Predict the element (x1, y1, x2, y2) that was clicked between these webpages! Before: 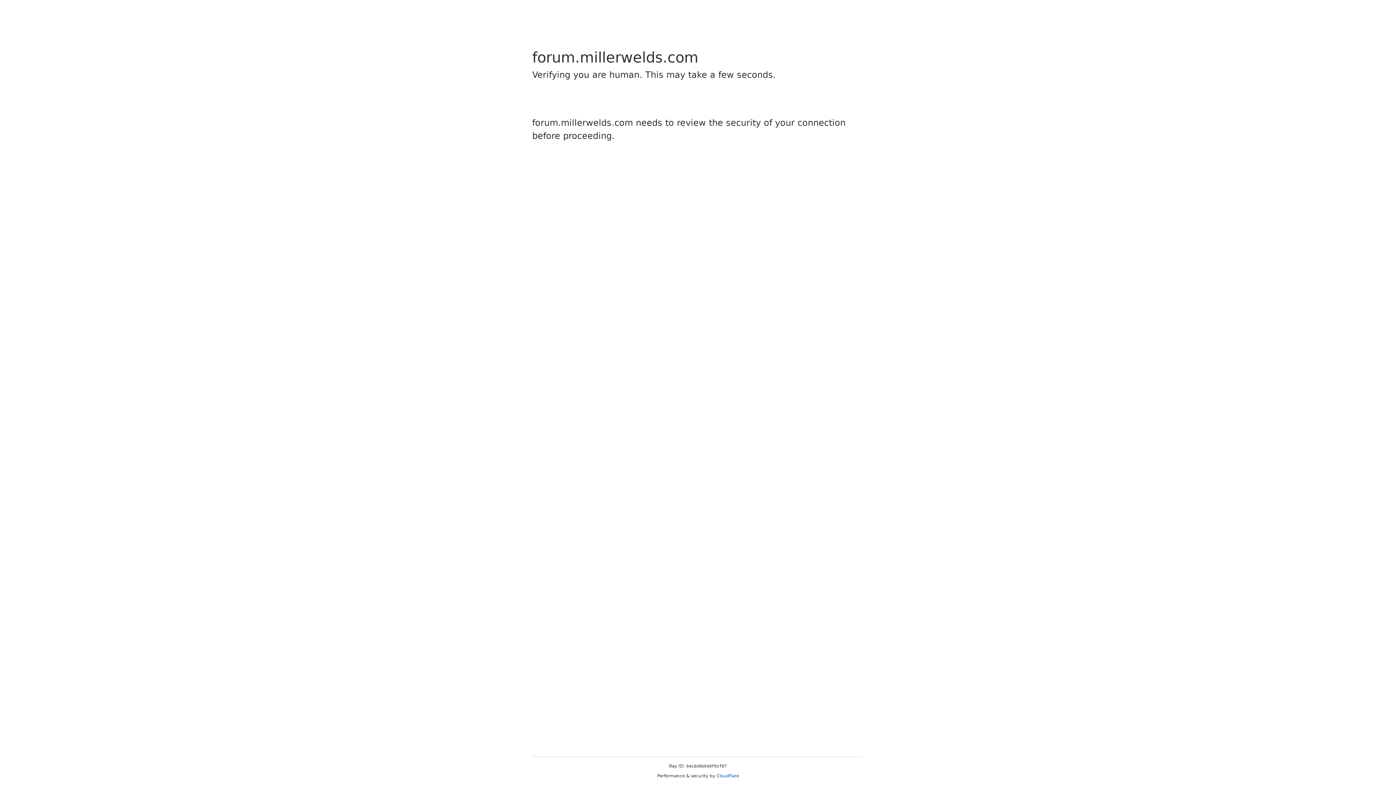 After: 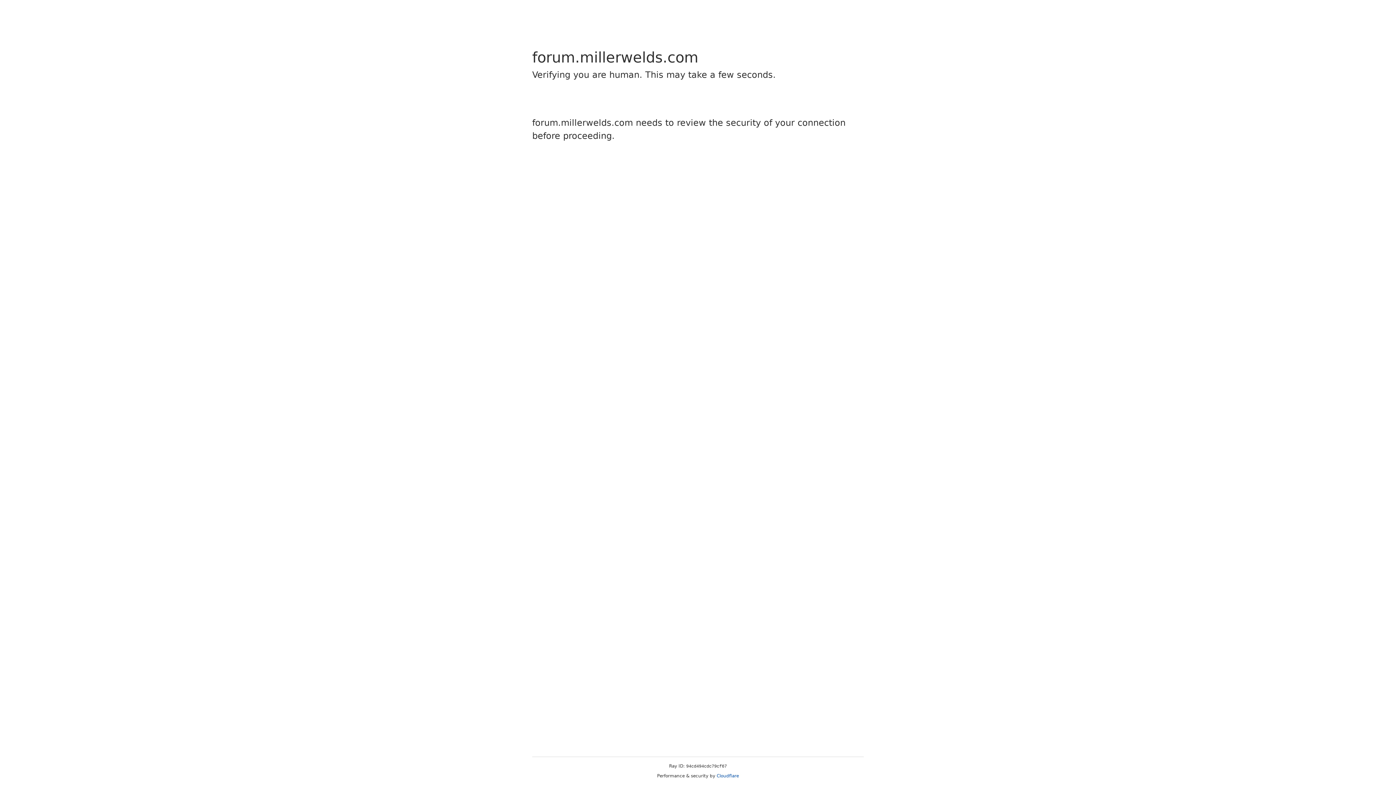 Action: label: Cloudflare bbox: (716, 773, 739, 778)